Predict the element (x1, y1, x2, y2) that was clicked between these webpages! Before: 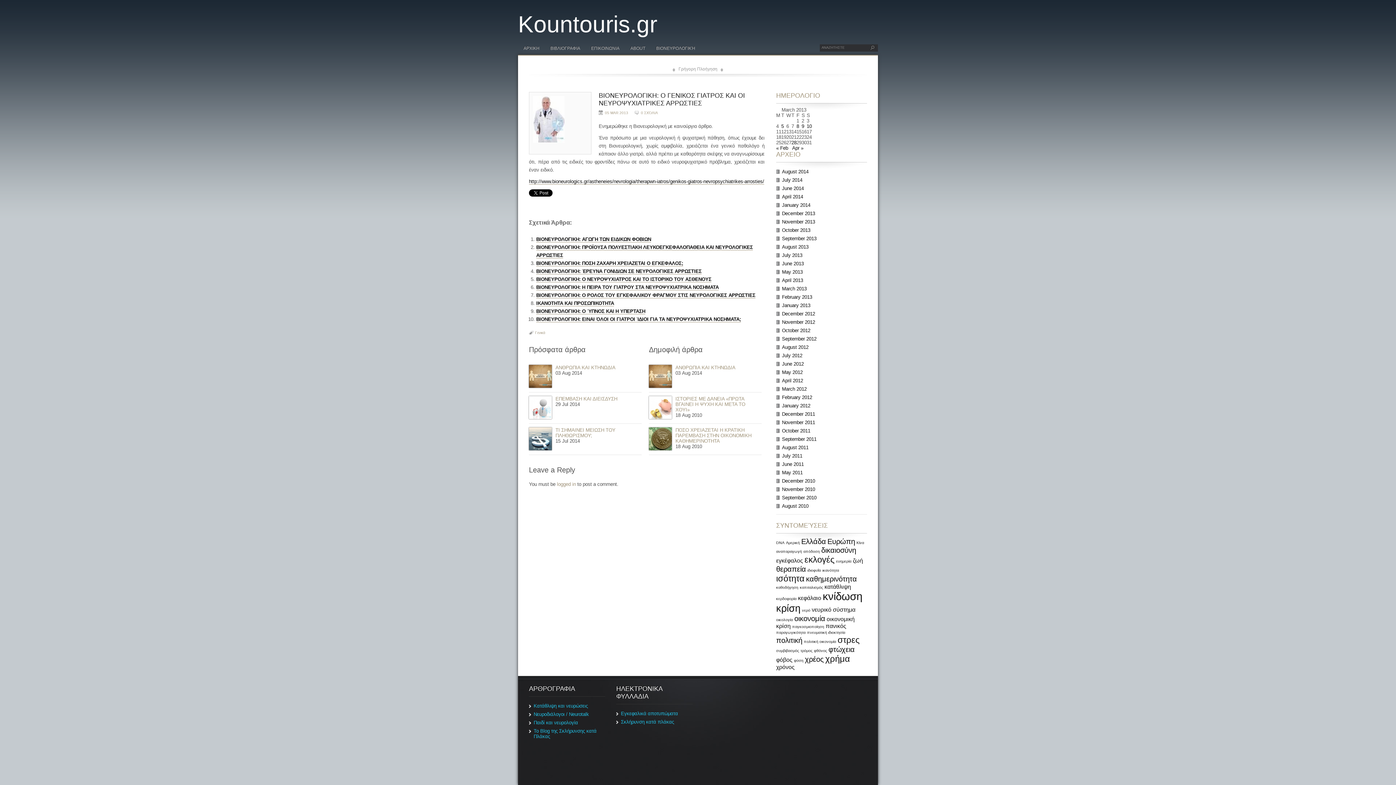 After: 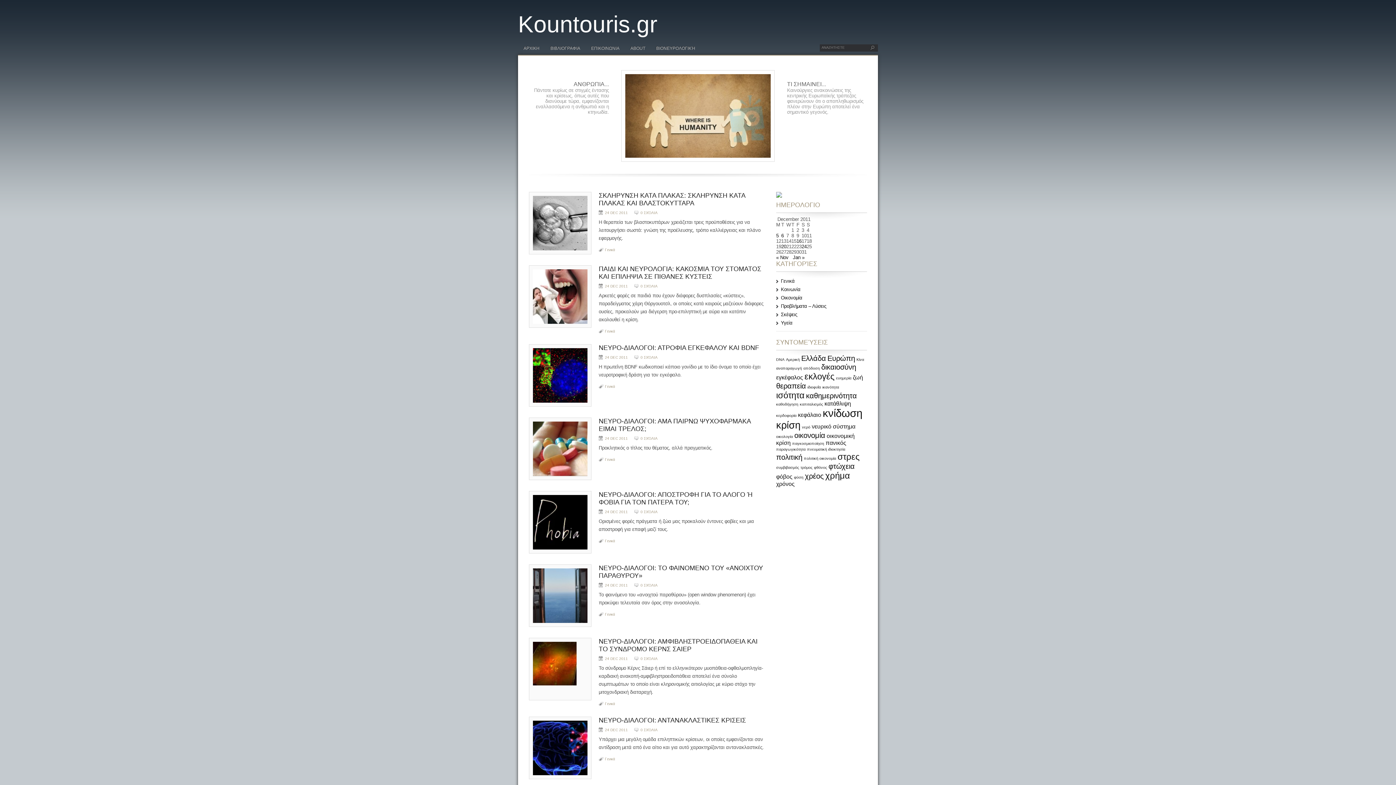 Action: bbox: (782, 411, 815, 417) label: December 2011